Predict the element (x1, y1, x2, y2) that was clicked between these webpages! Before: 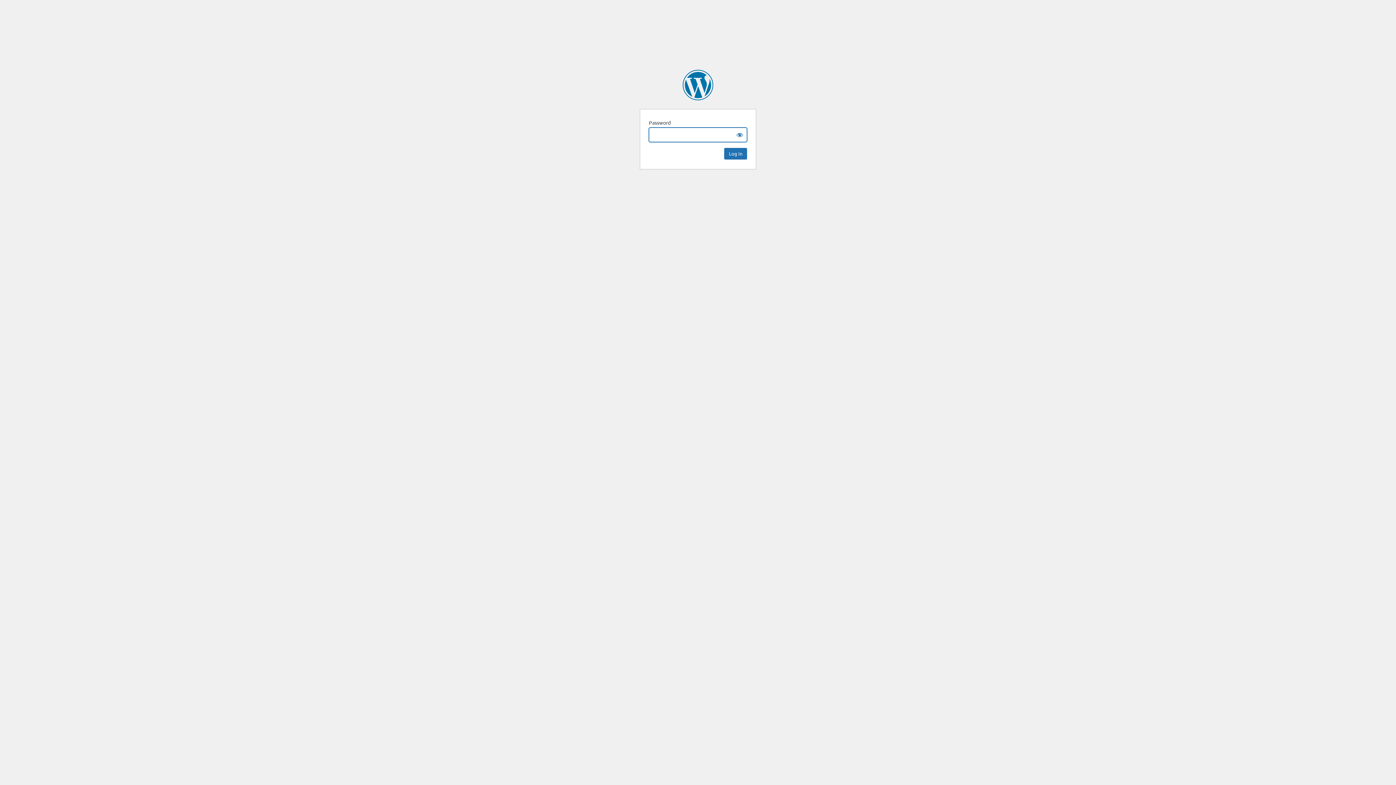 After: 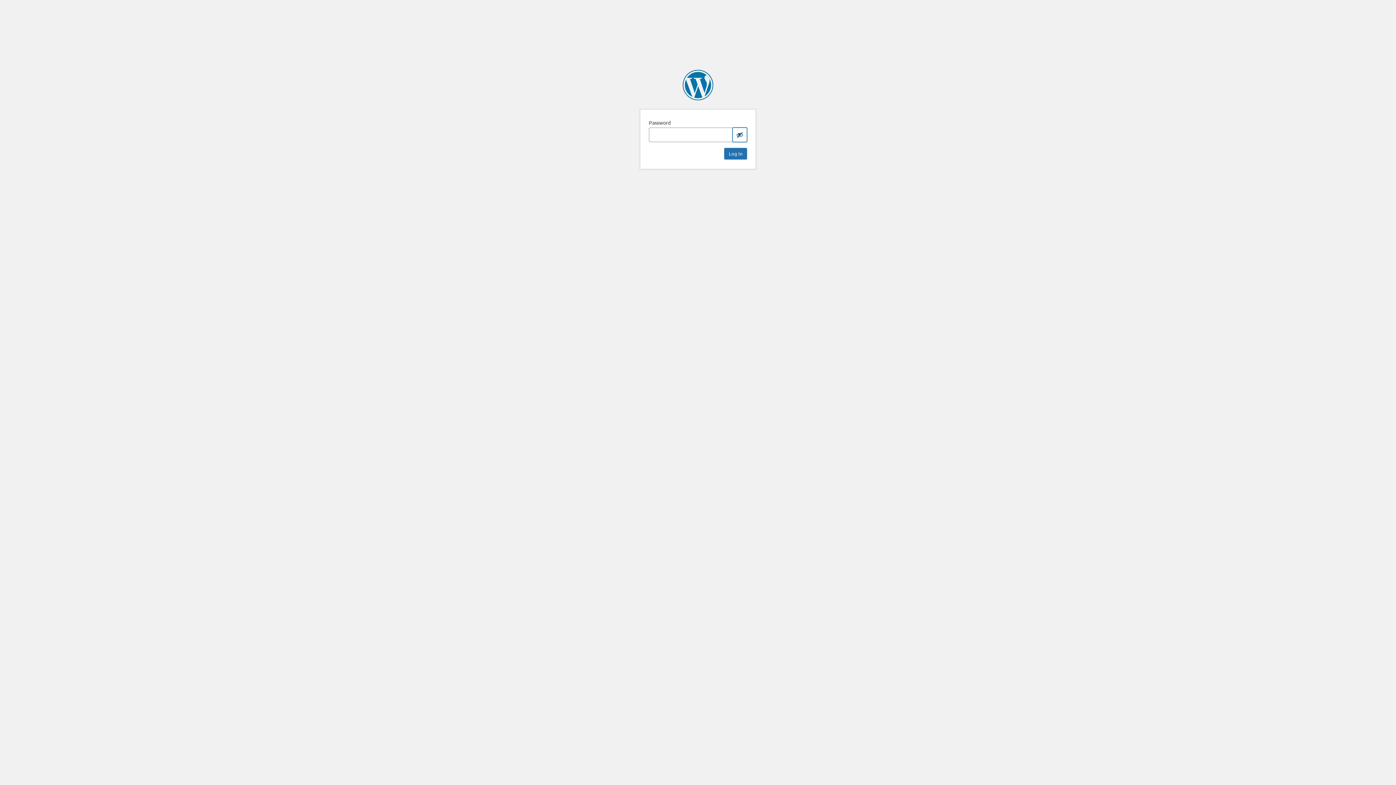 Action: label: Show password bbox: (732, 127, 747, 142)